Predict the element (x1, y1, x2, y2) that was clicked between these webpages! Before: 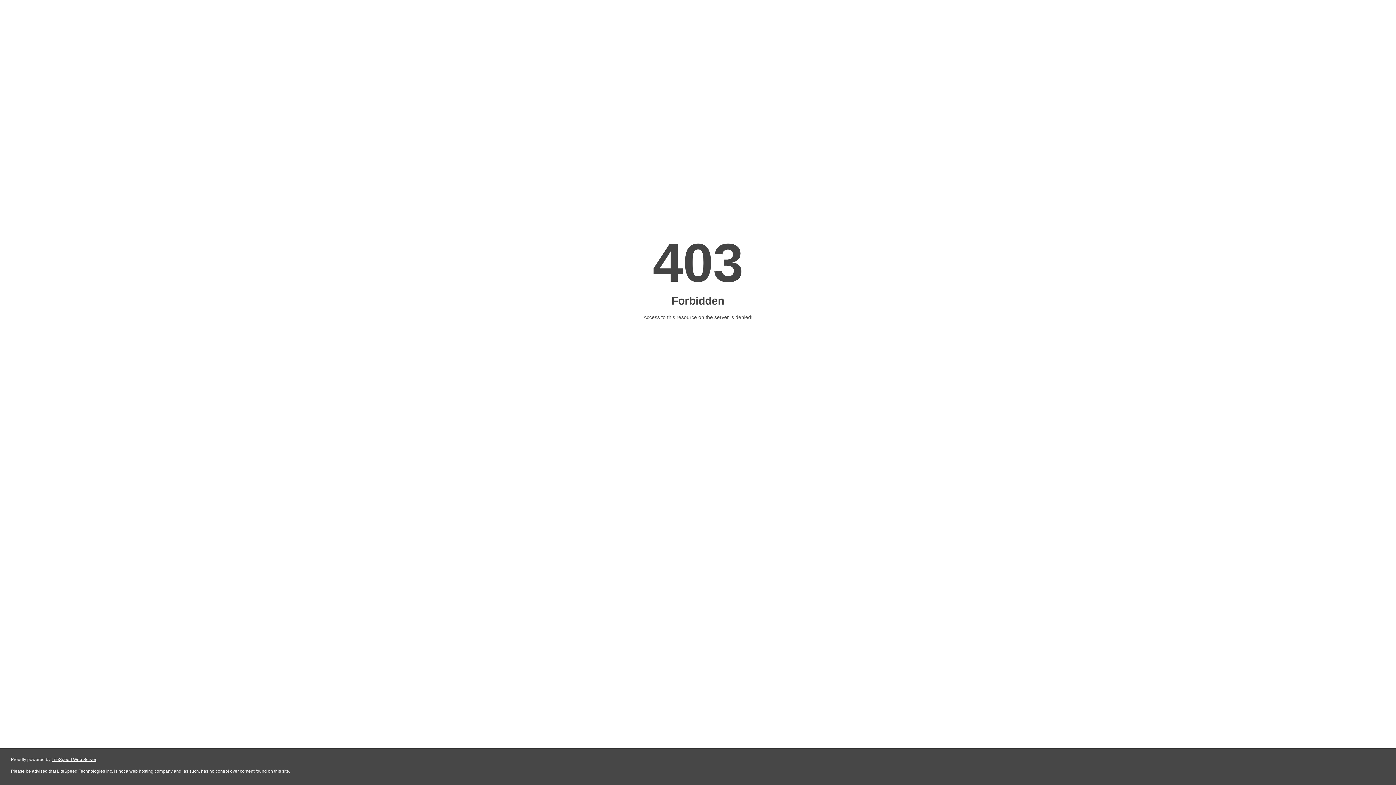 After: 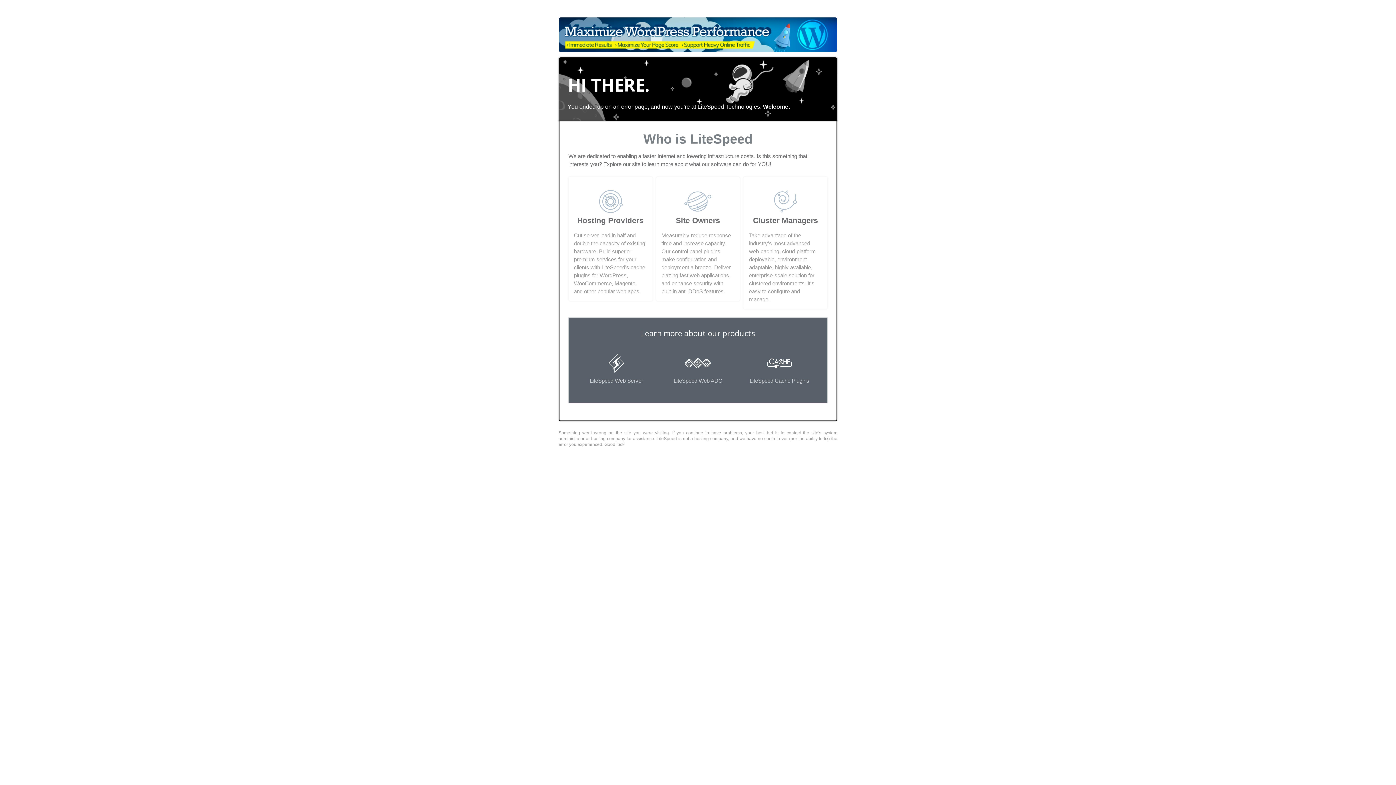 Action: bbox: (51, 757, 96, 762) label: LiteSpeed Web Server